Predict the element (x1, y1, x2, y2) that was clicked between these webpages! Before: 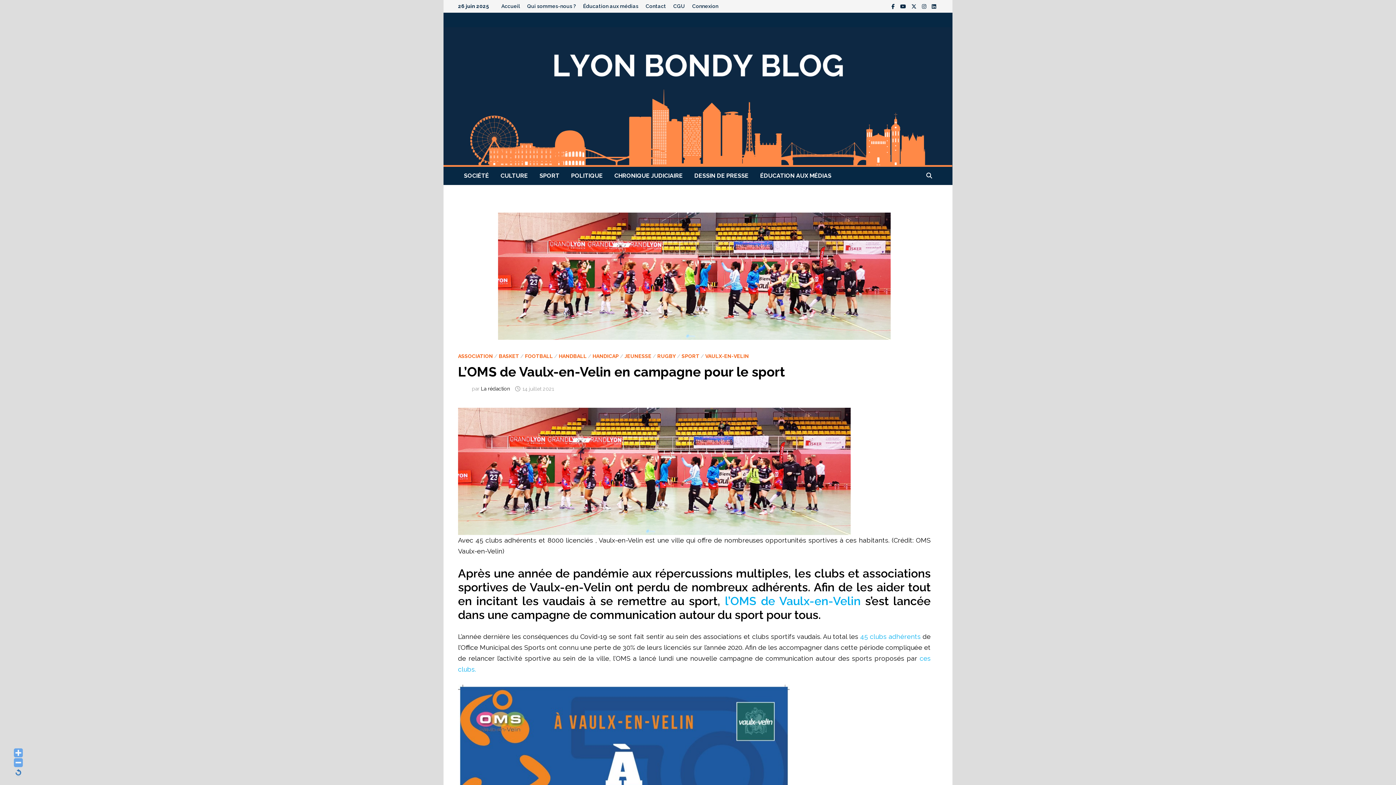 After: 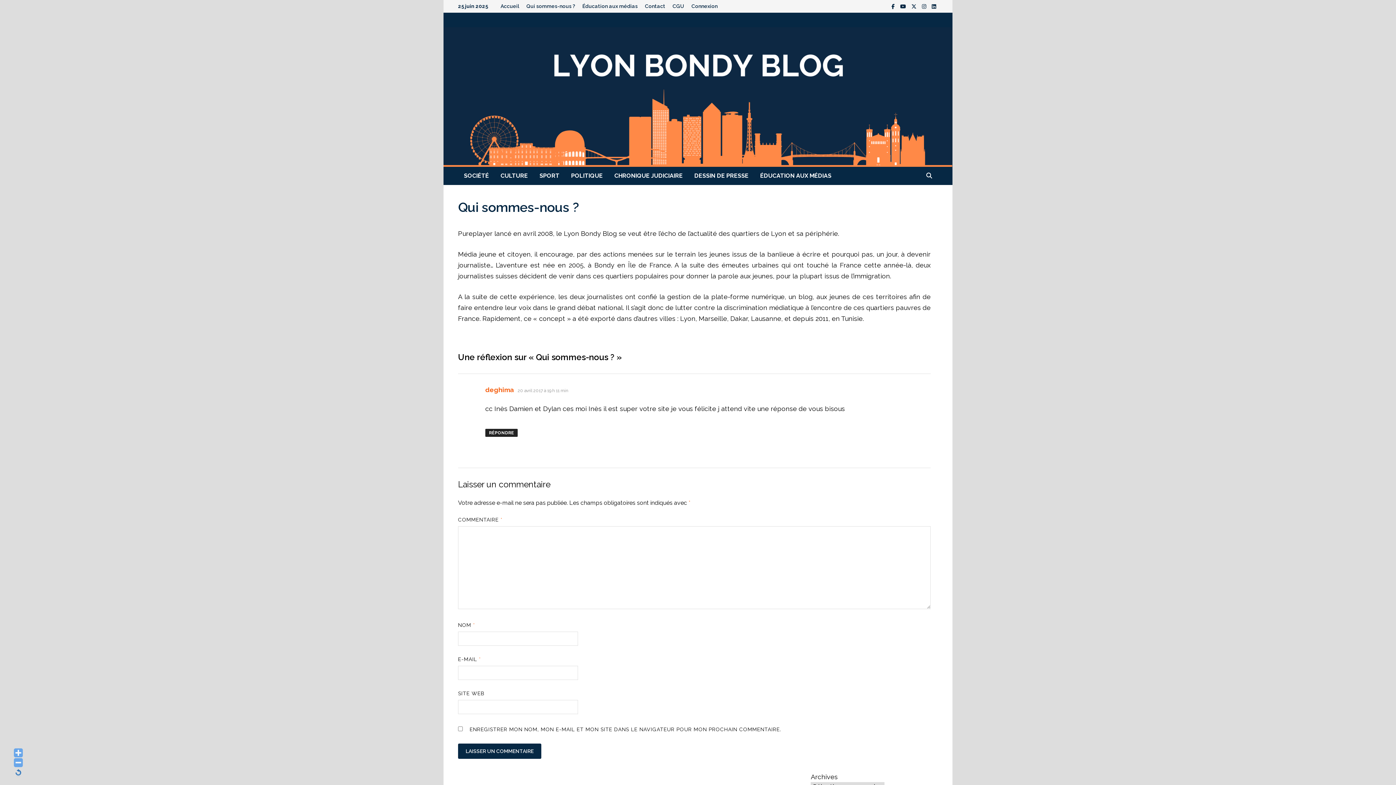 Action: bbox: (523, 0, 579, 12) label: Qui sommes-nous ?